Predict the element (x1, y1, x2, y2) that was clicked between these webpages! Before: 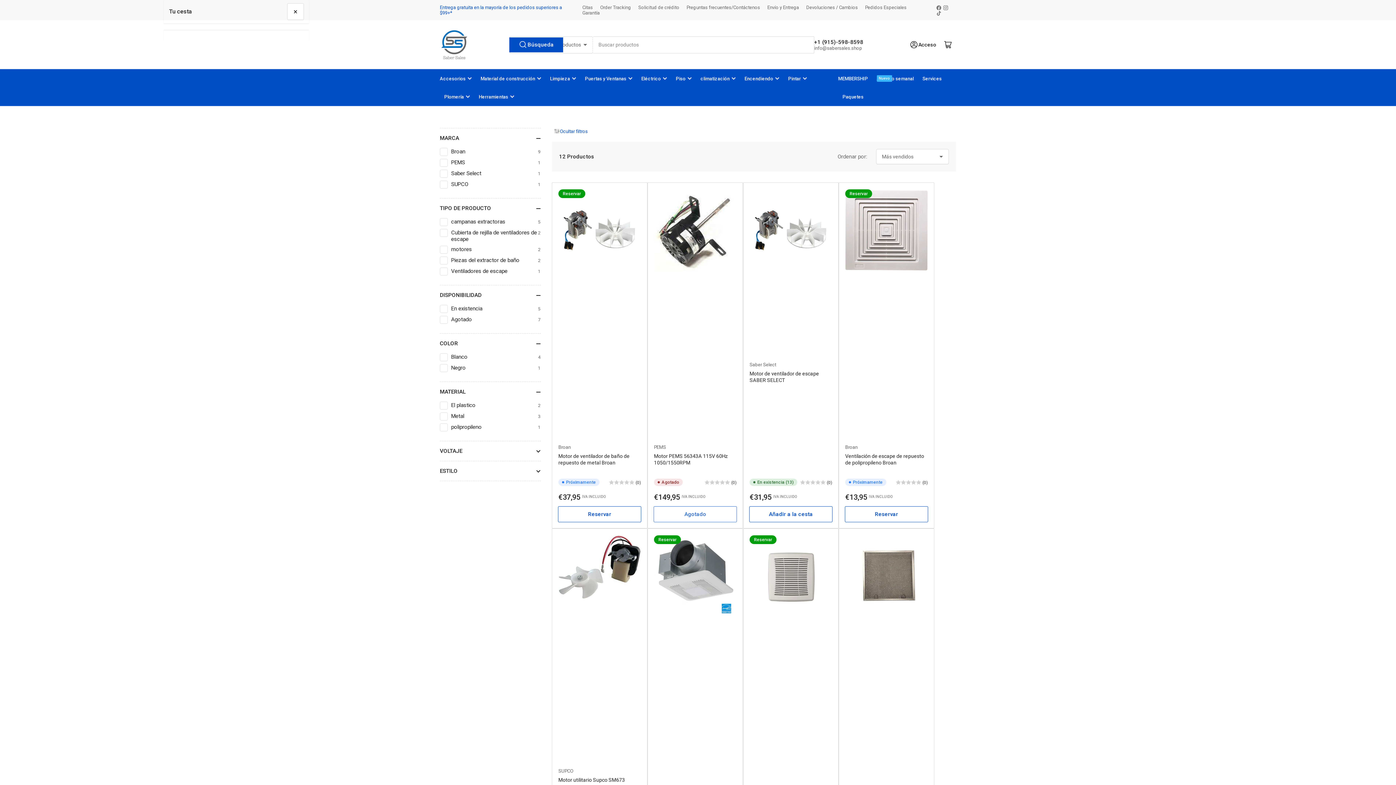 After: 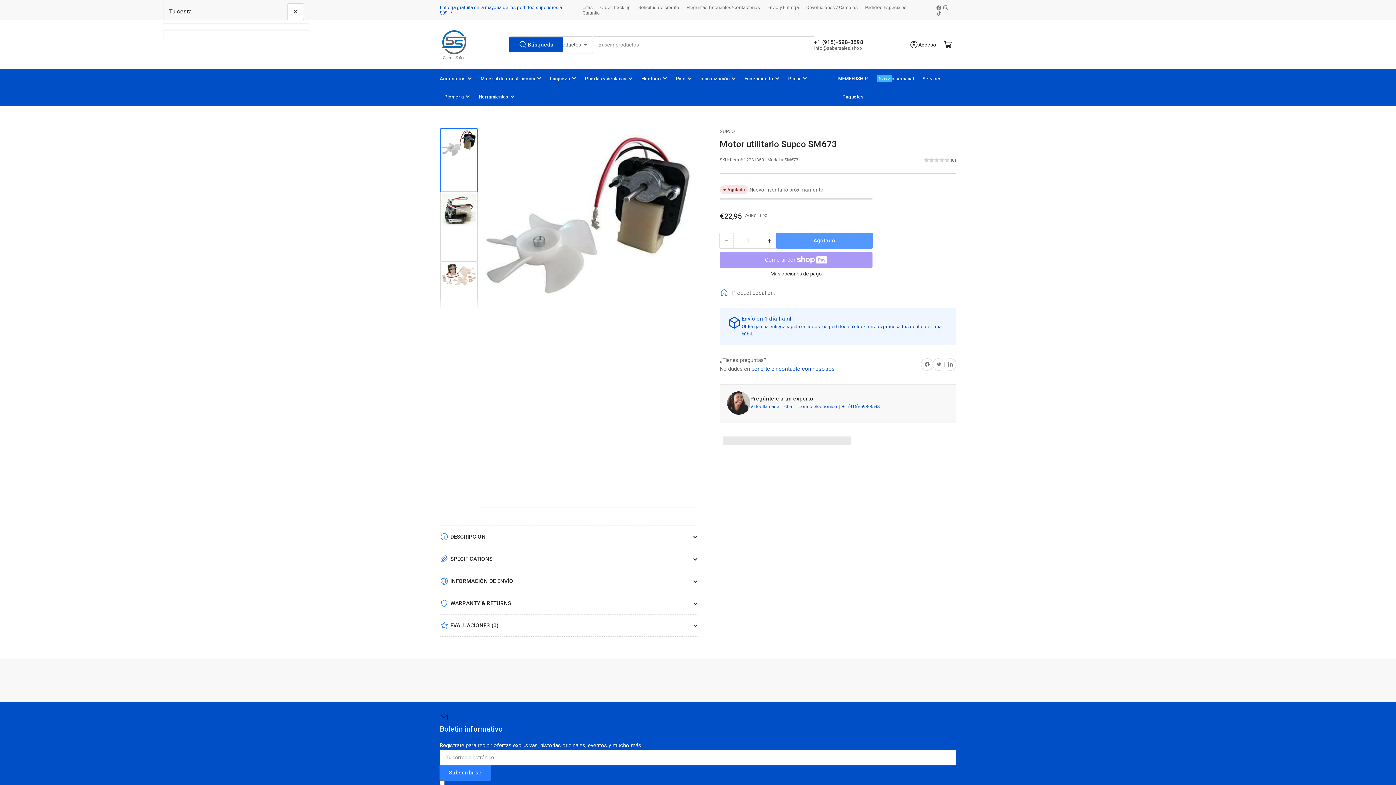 Action: bbox: (558, 777, 625, 783) label: Motor utilitario Supco SM673